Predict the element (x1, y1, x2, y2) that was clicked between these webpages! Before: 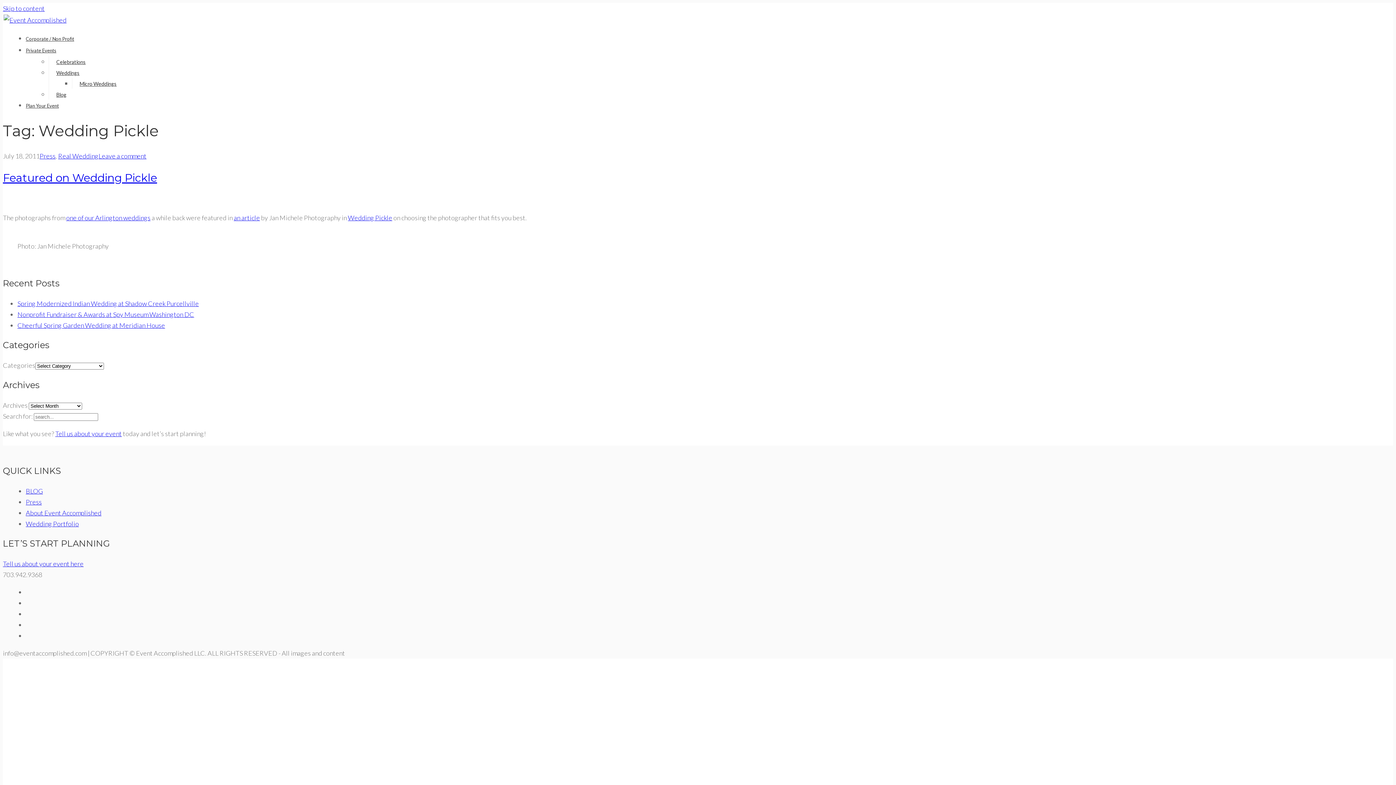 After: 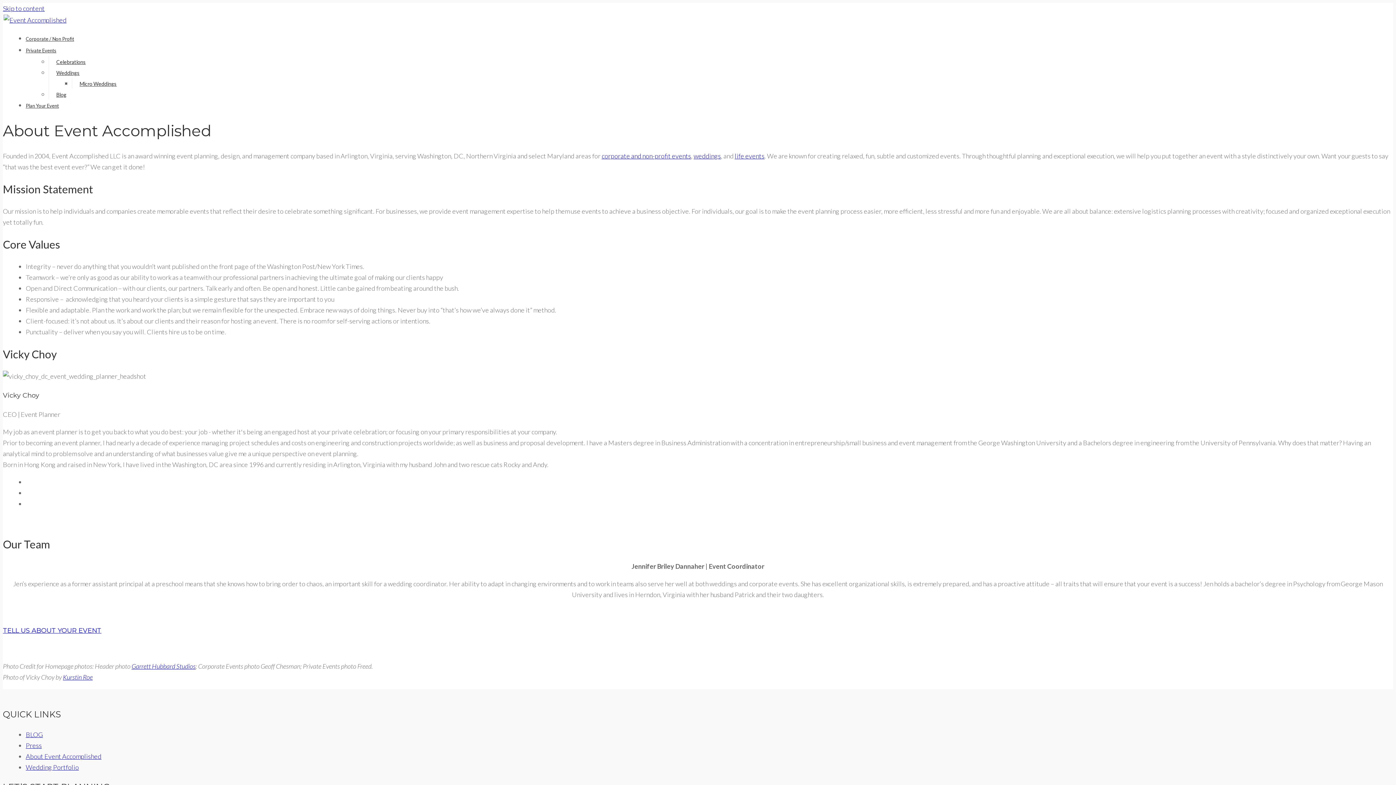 Action: bbox: (25, 509, 101, 517) label: About Event Accomplished